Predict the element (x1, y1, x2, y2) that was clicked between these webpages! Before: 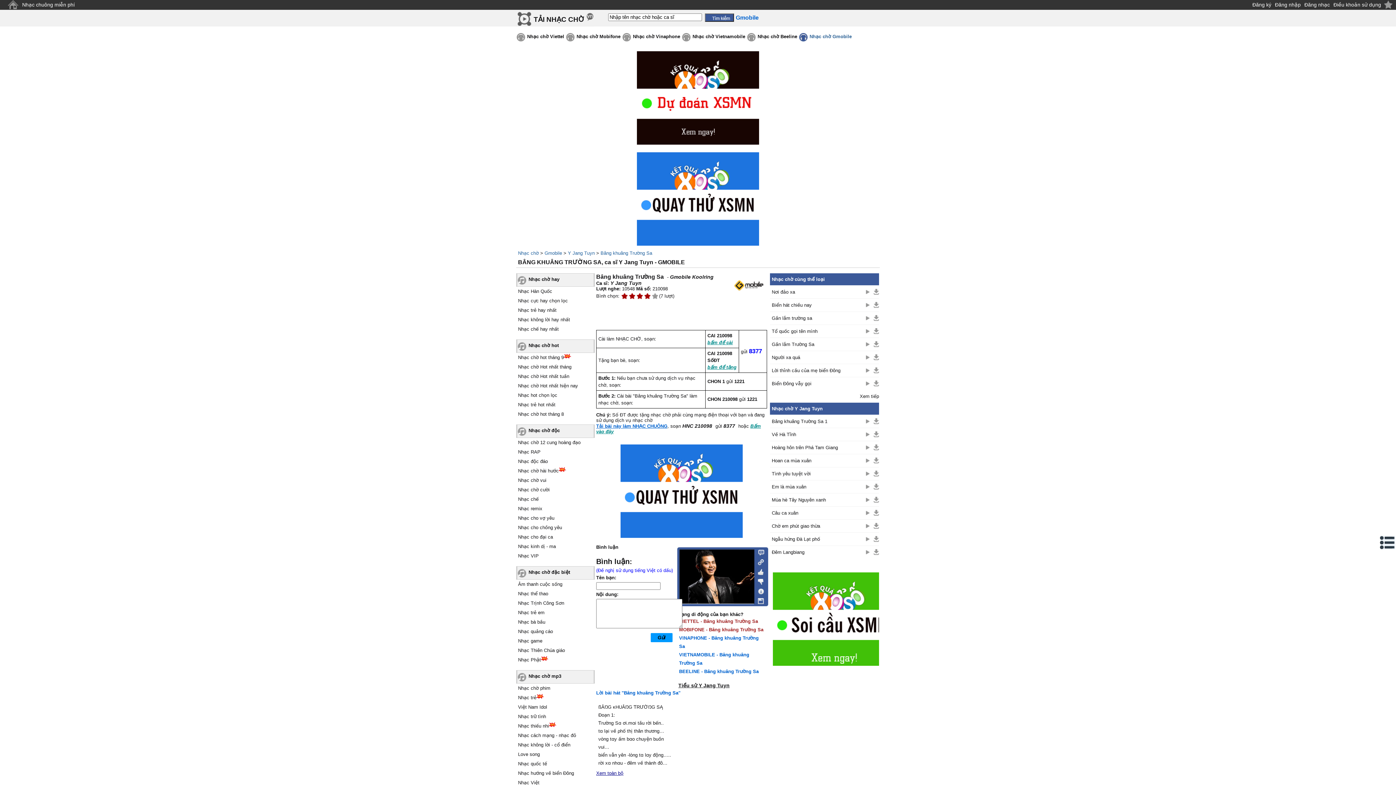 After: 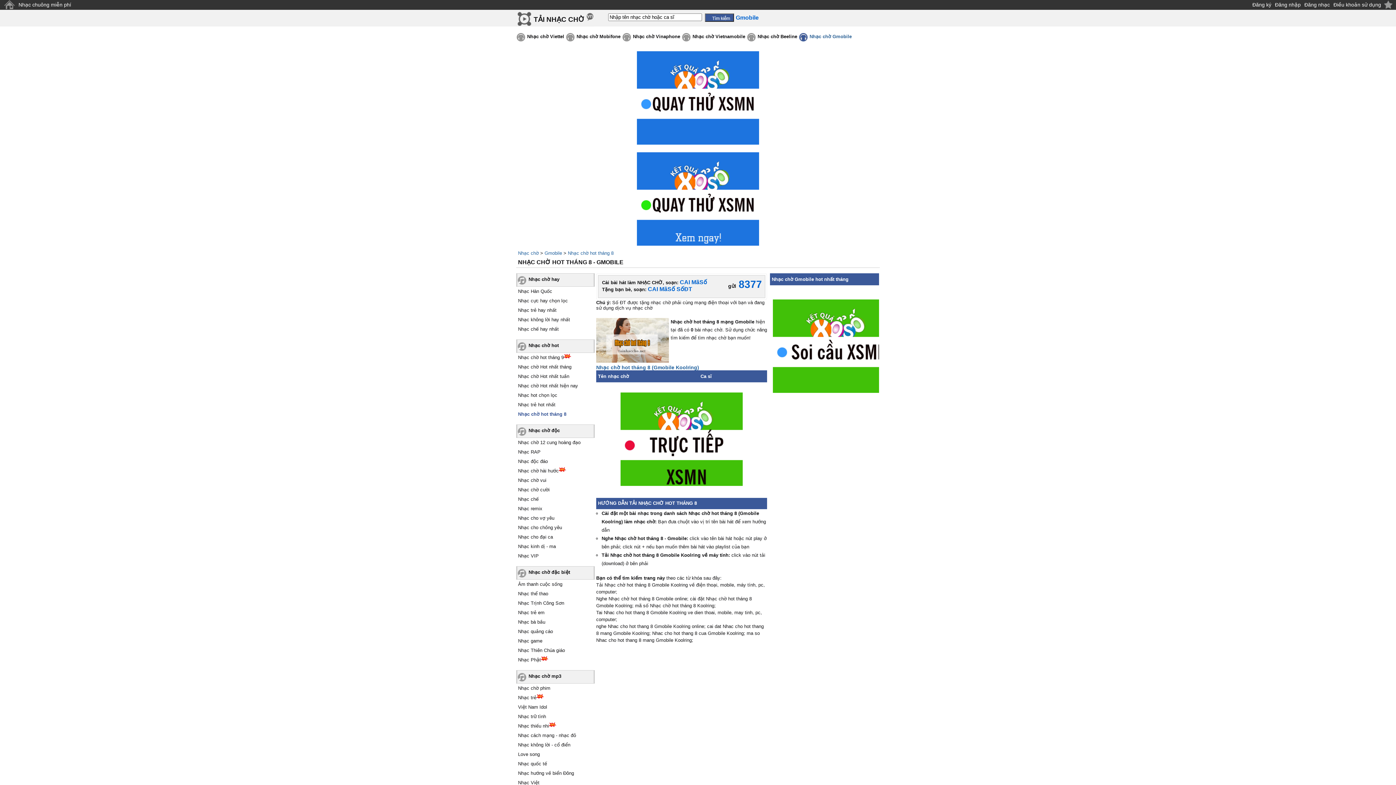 Action: bbox: (516, 411, 564, 417) label: Nhạc chờ hot tháng 8